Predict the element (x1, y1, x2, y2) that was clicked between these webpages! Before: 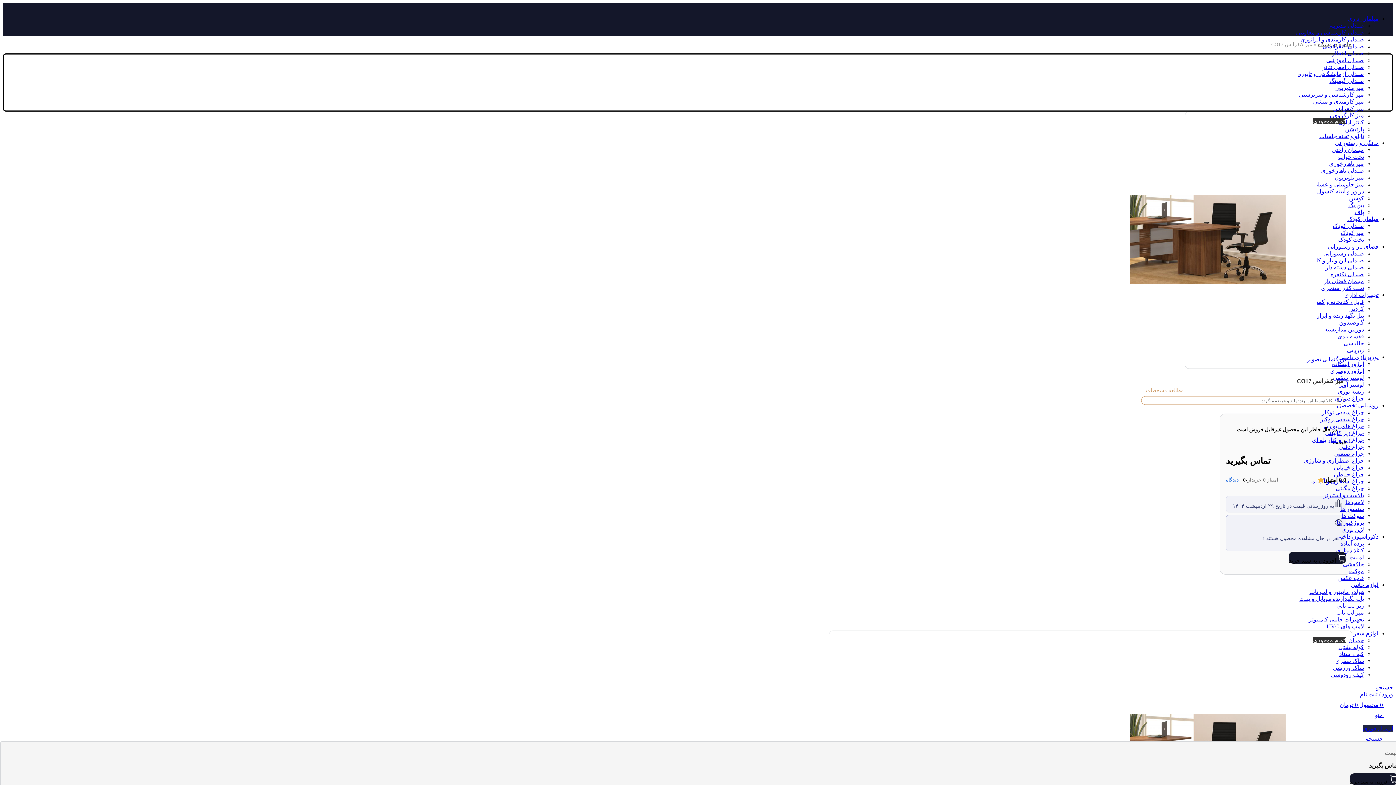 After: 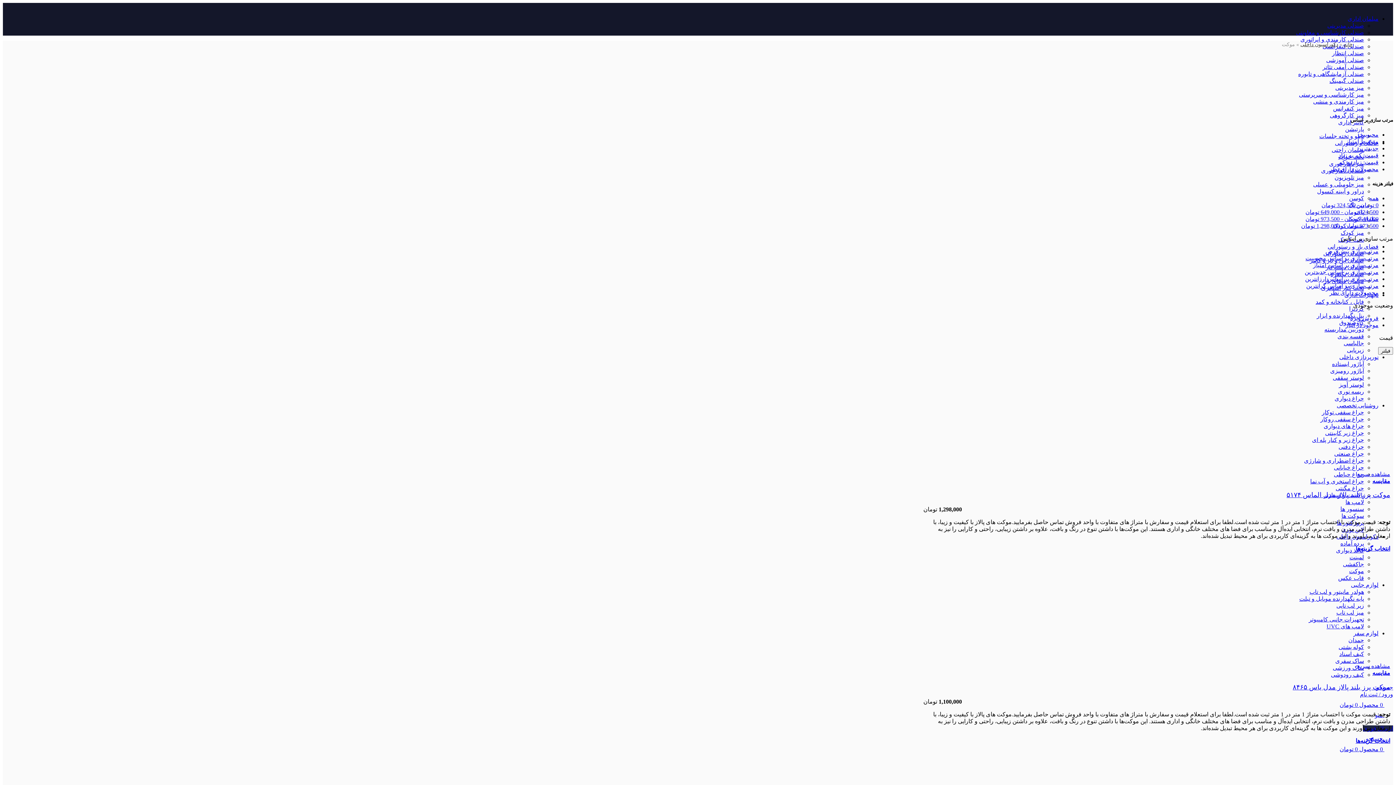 Action: bbox: (1349, 568, 1364, 574) label: موکت